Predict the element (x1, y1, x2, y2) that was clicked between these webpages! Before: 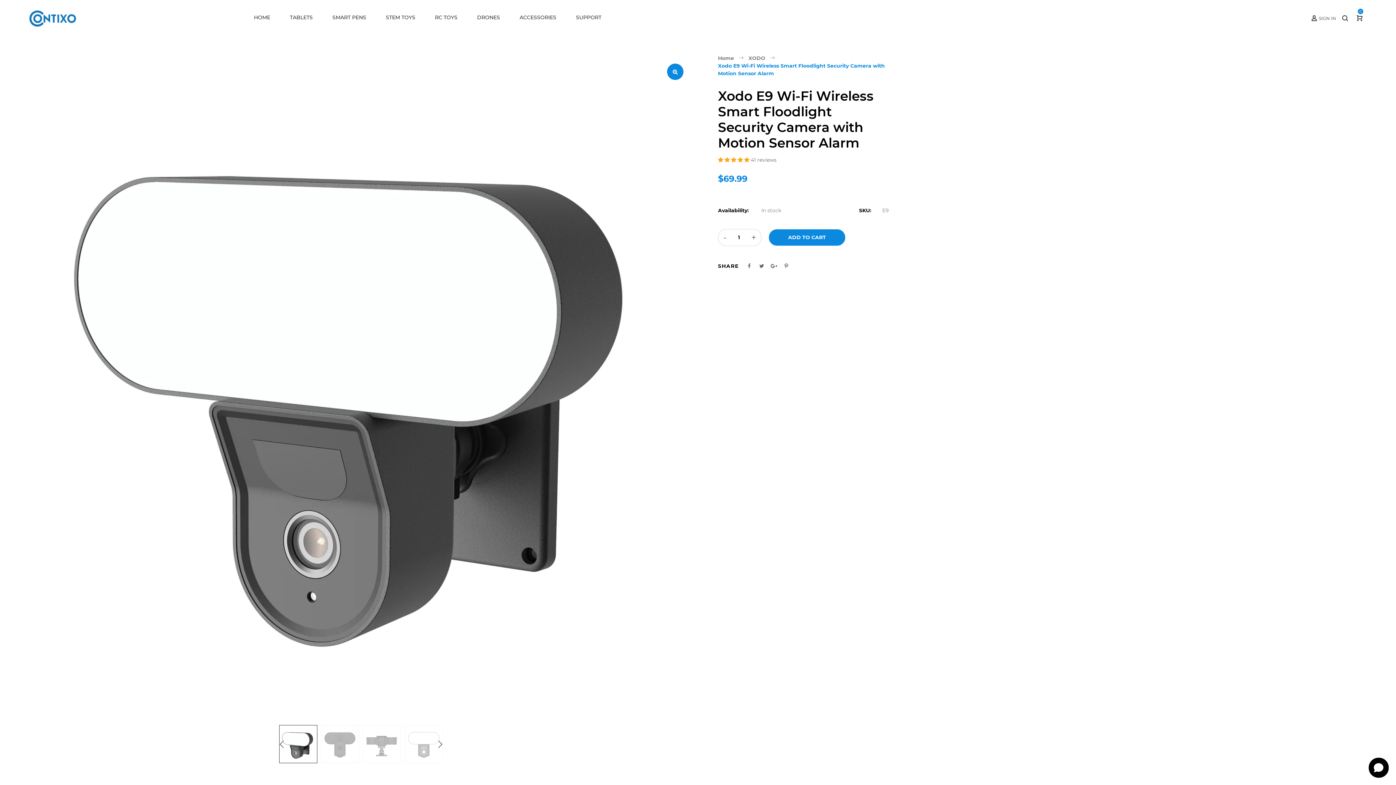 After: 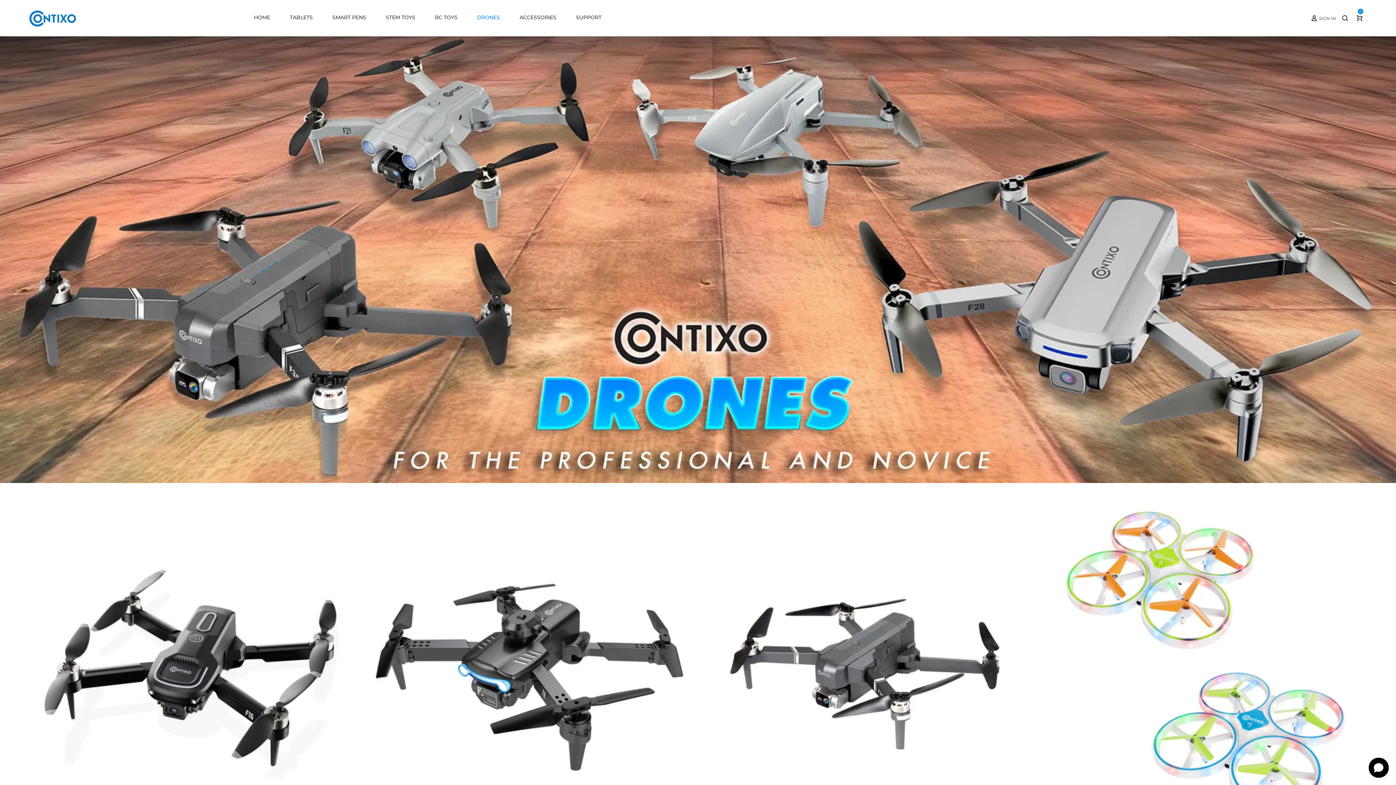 Action: bbox: (471, 10, 505, 24) label: DRONES